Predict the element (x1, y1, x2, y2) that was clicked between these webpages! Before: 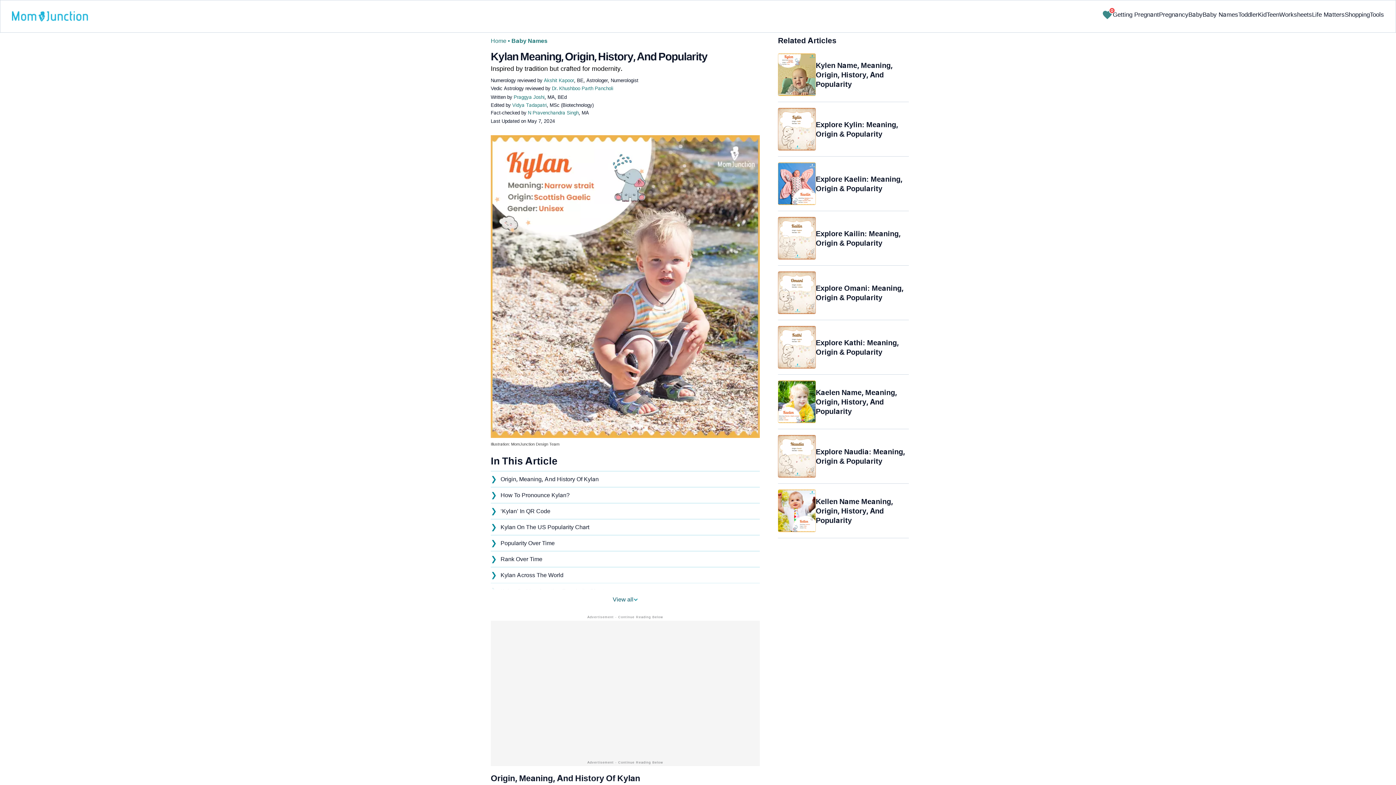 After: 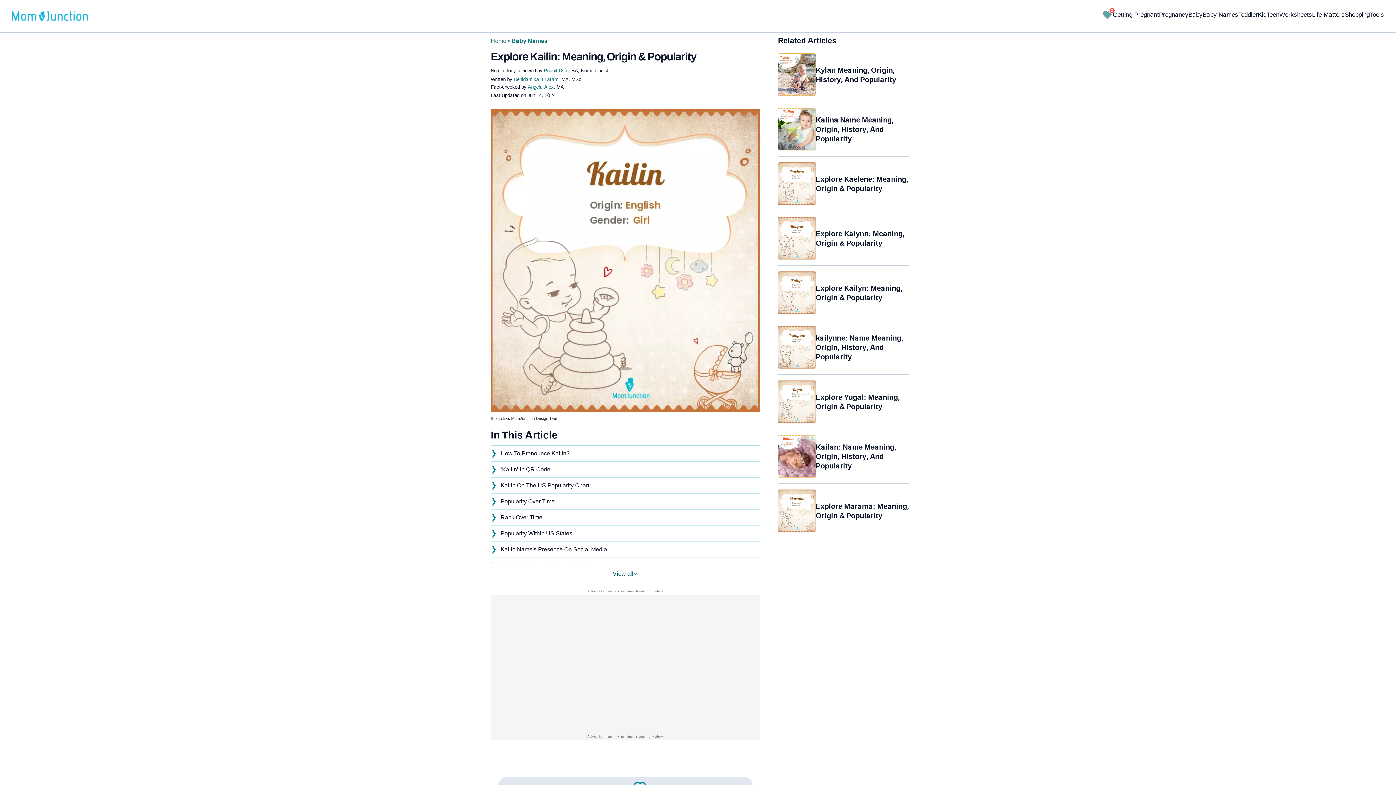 Action: bbox: (778, 217, 909, 259) label: Explore Kailin: Meaning, Origin & Popularity